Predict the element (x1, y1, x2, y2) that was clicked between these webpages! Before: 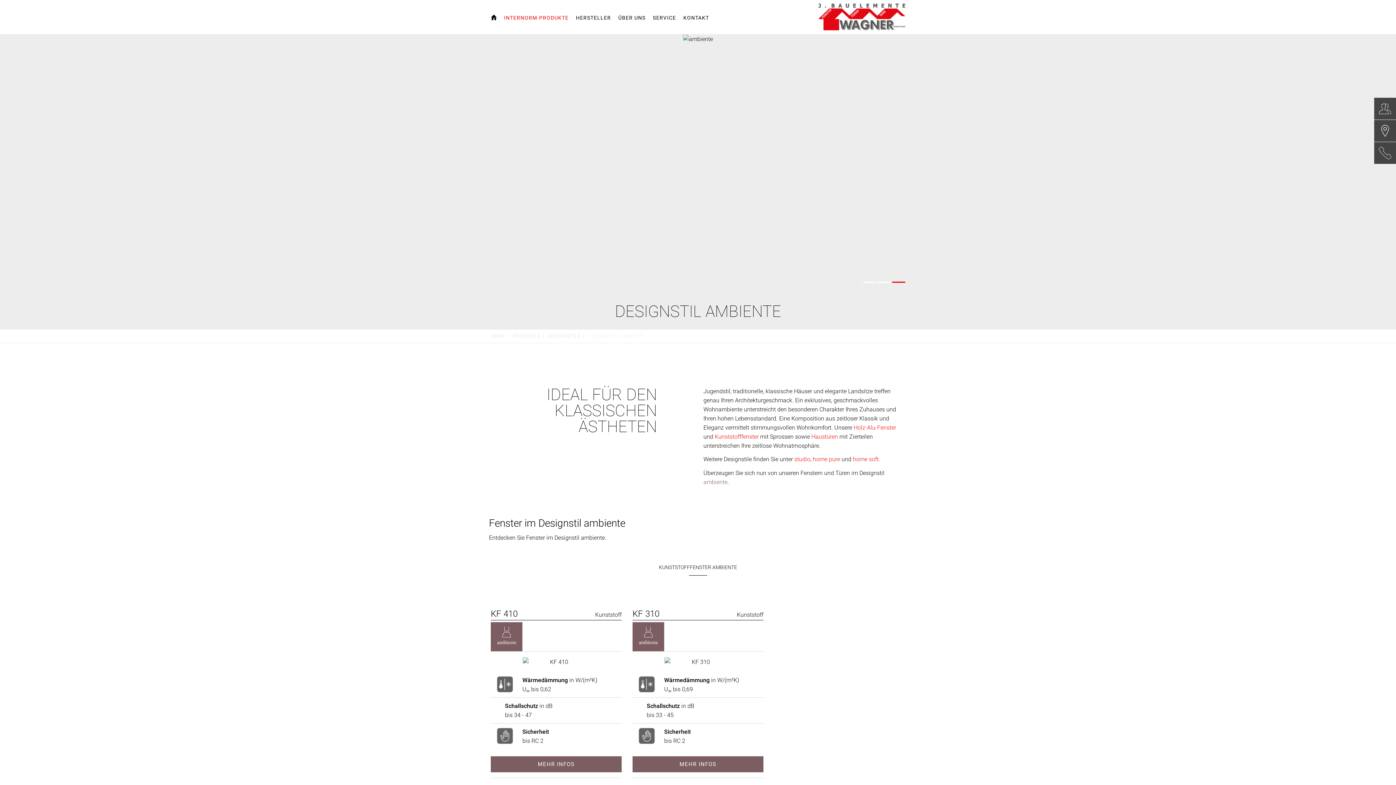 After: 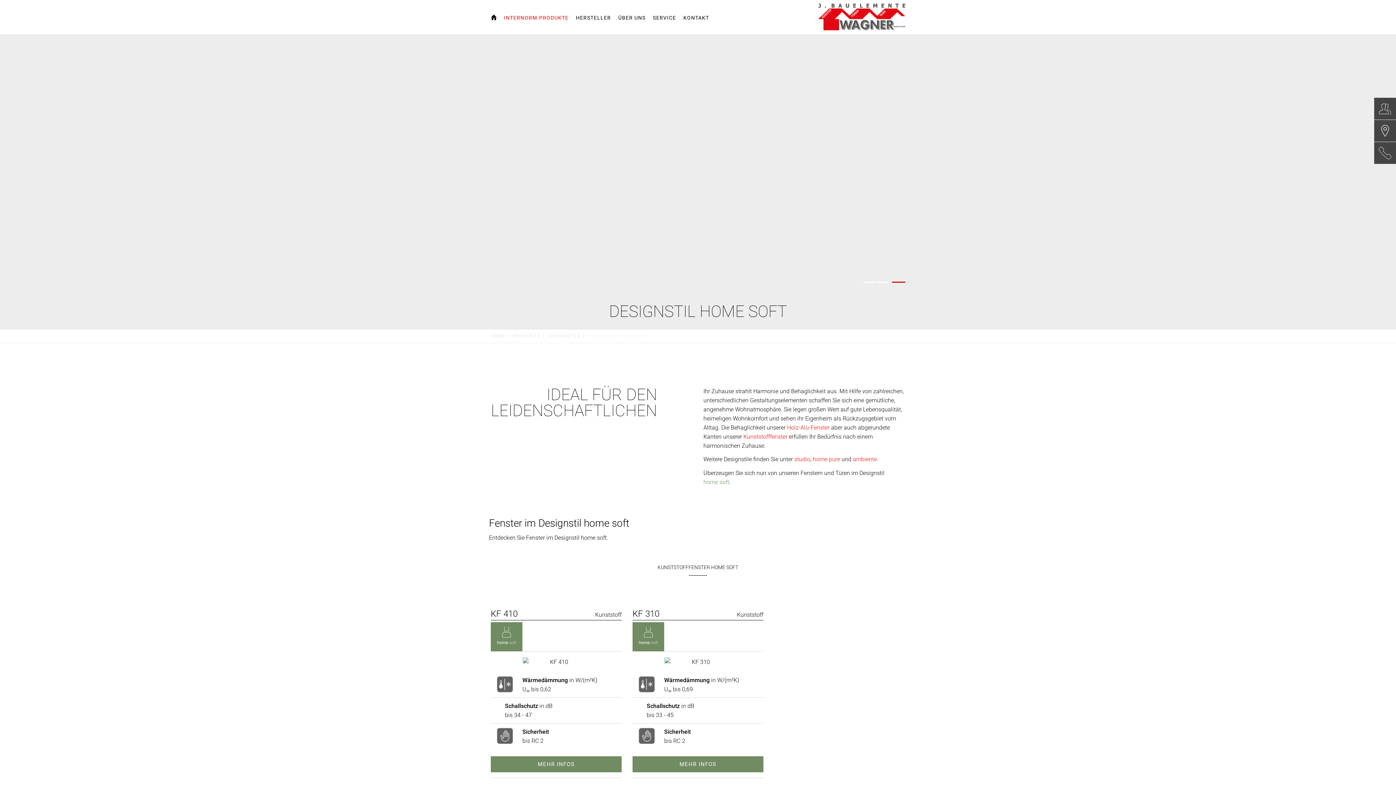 Action: label: home soft bbox: (853, 456, 878, 462)